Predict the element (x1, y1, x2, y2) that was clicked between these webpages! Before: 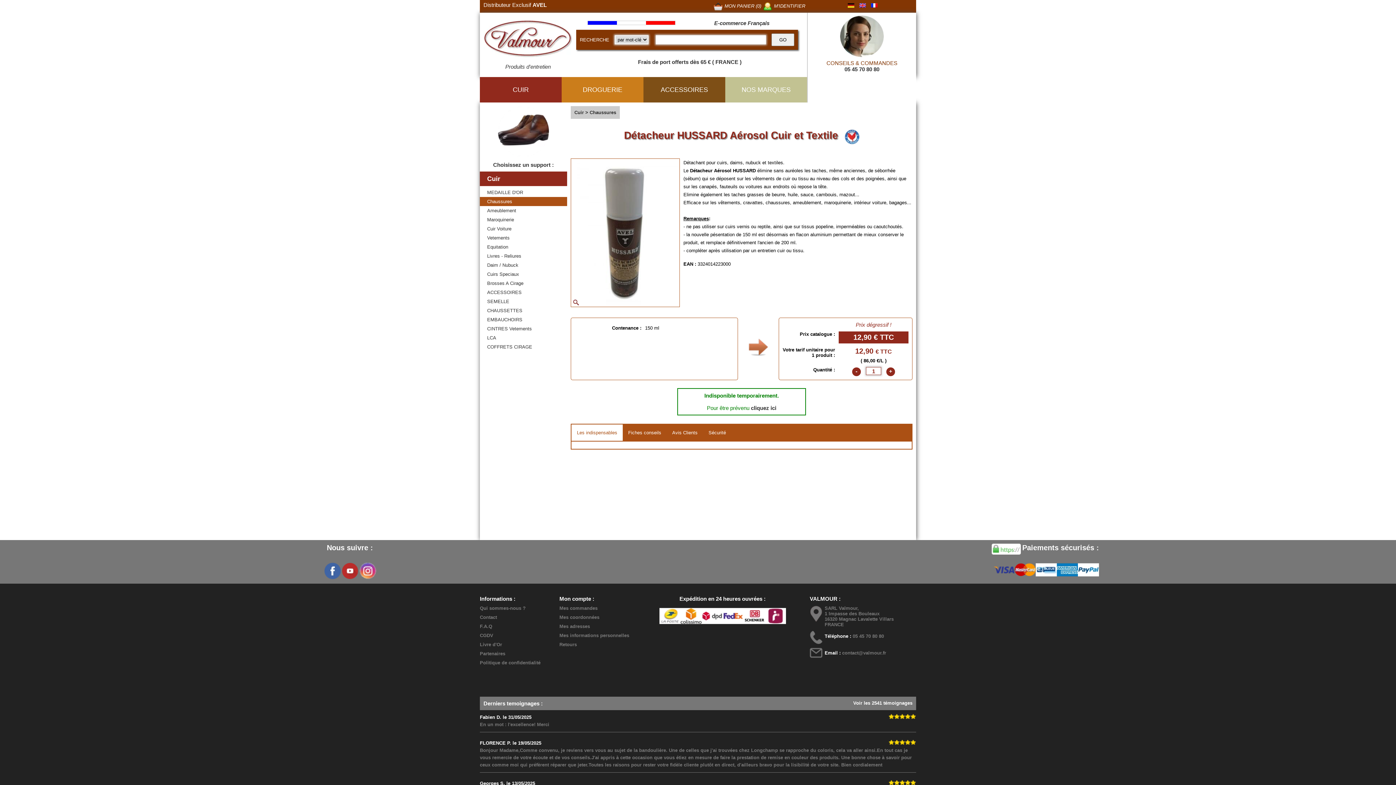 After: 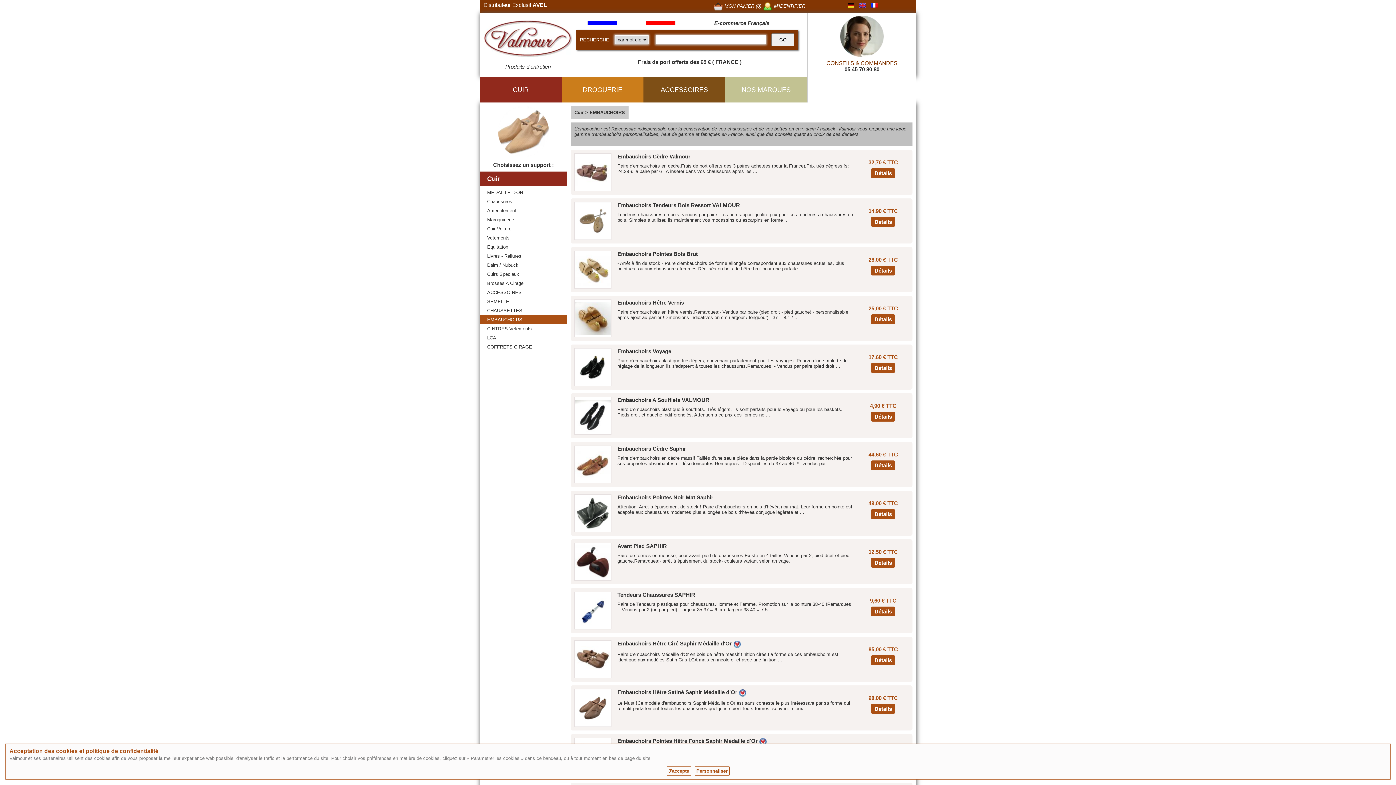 Action: bbox: (487, 317, 522, 322) label: EMBAUCHOIRS